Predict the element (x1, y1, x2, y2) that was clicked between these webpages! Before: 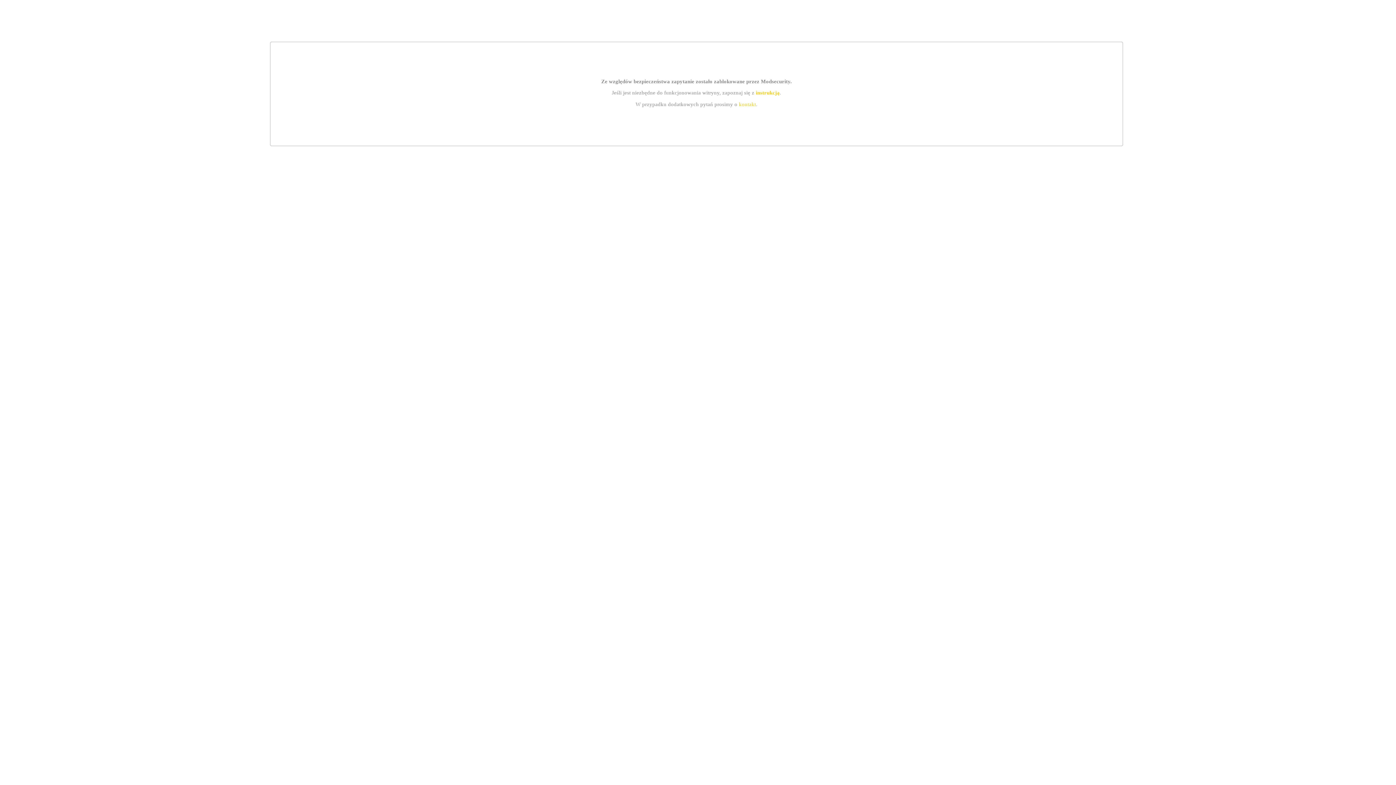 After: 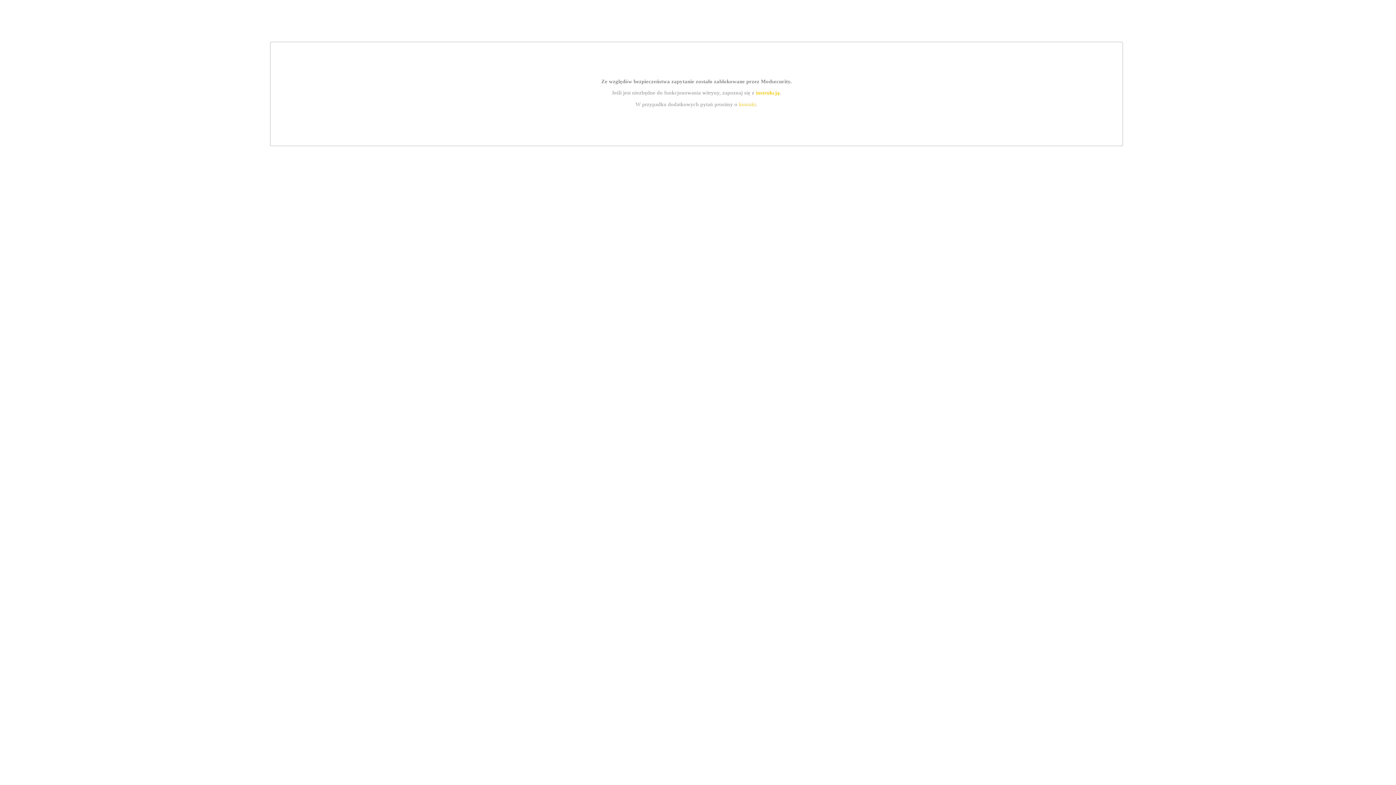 Action: bbox: (739, 101, 756, 107) label: kontakt